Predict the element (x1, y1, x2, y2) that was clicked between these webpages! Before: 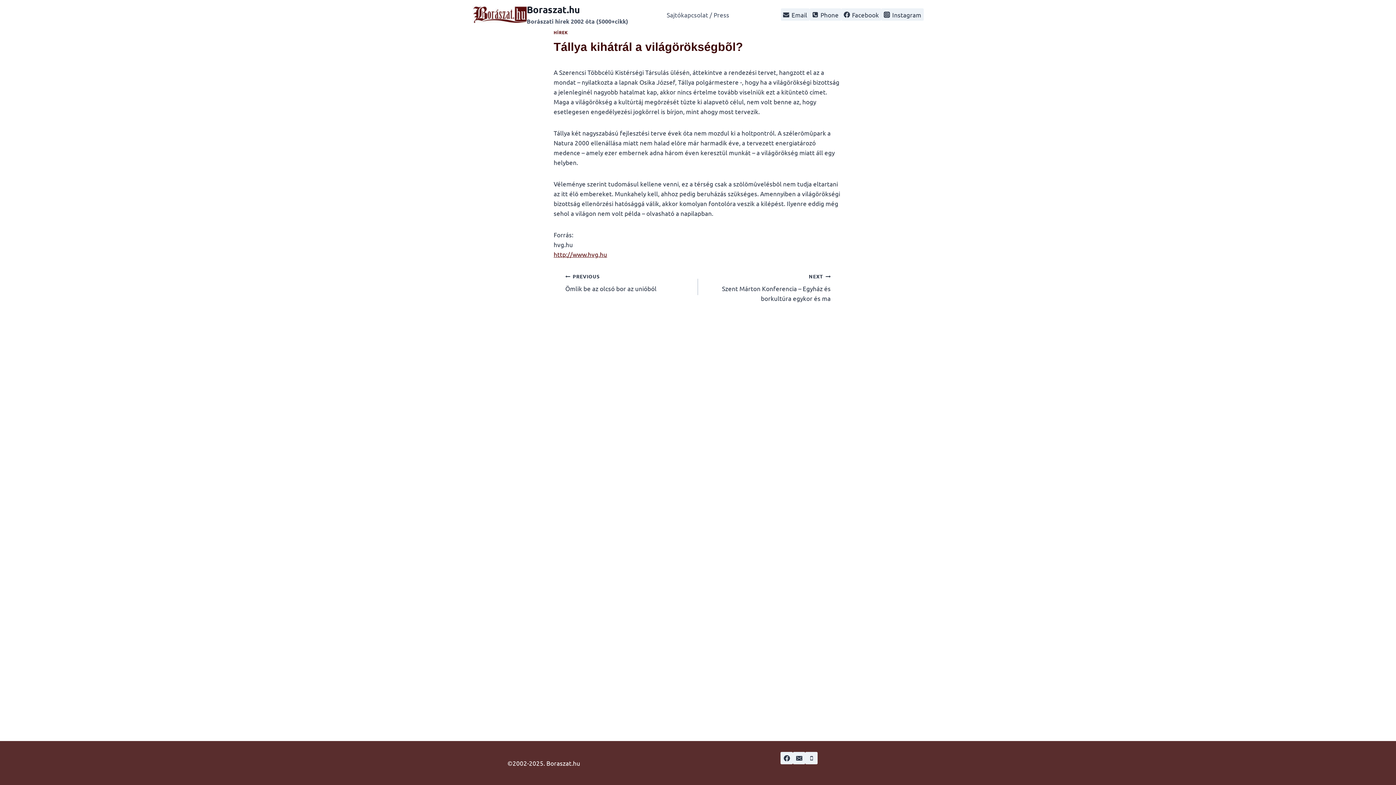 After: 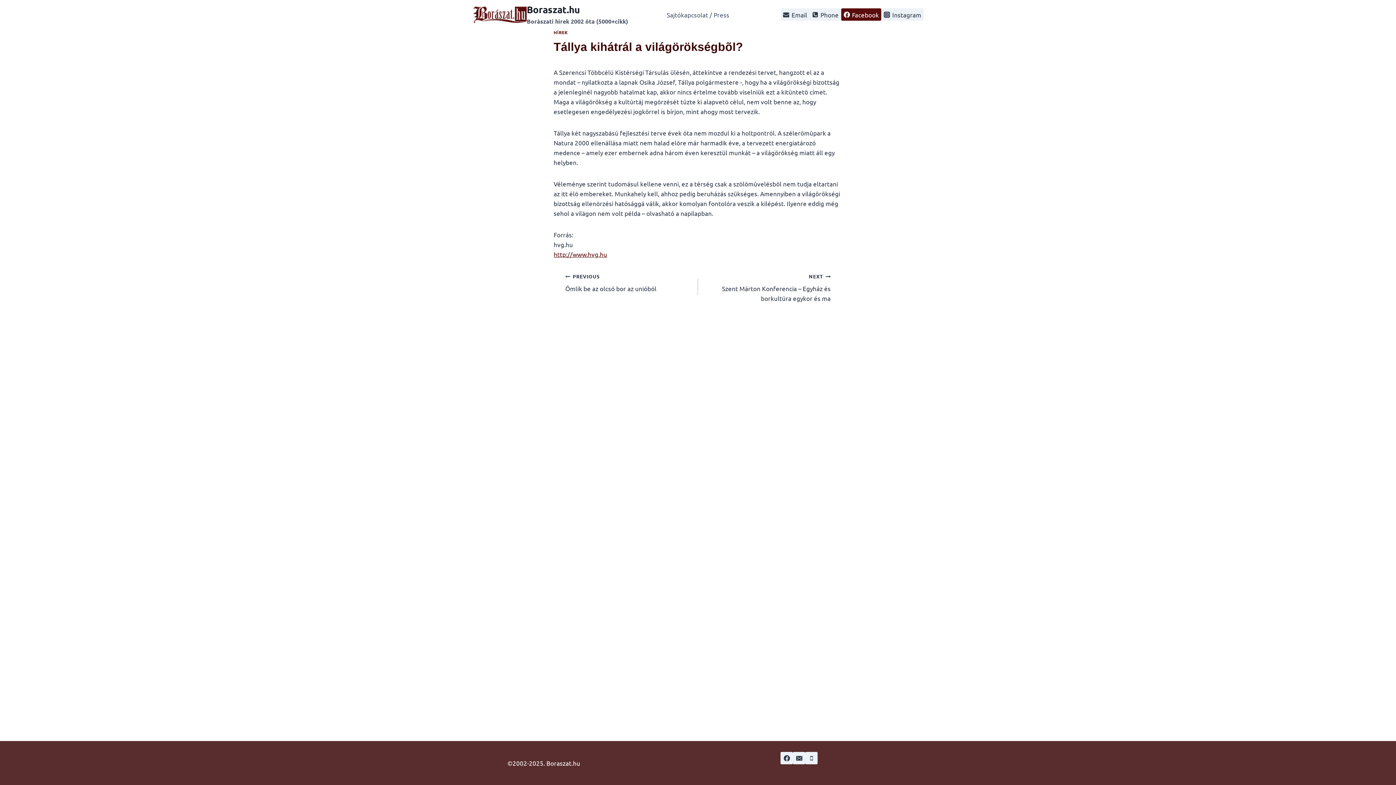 Action: label: Facebook bbox: (841, 8, 881, 20)